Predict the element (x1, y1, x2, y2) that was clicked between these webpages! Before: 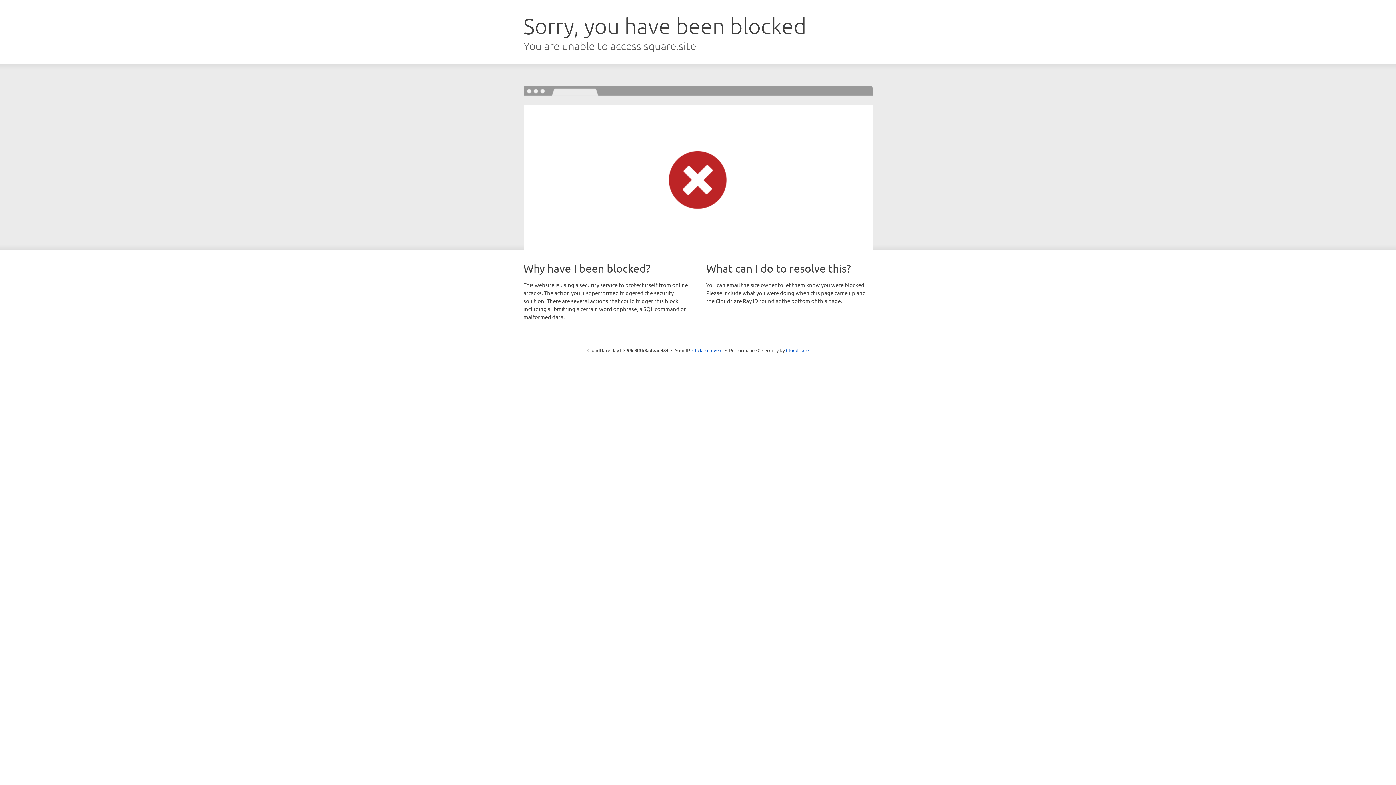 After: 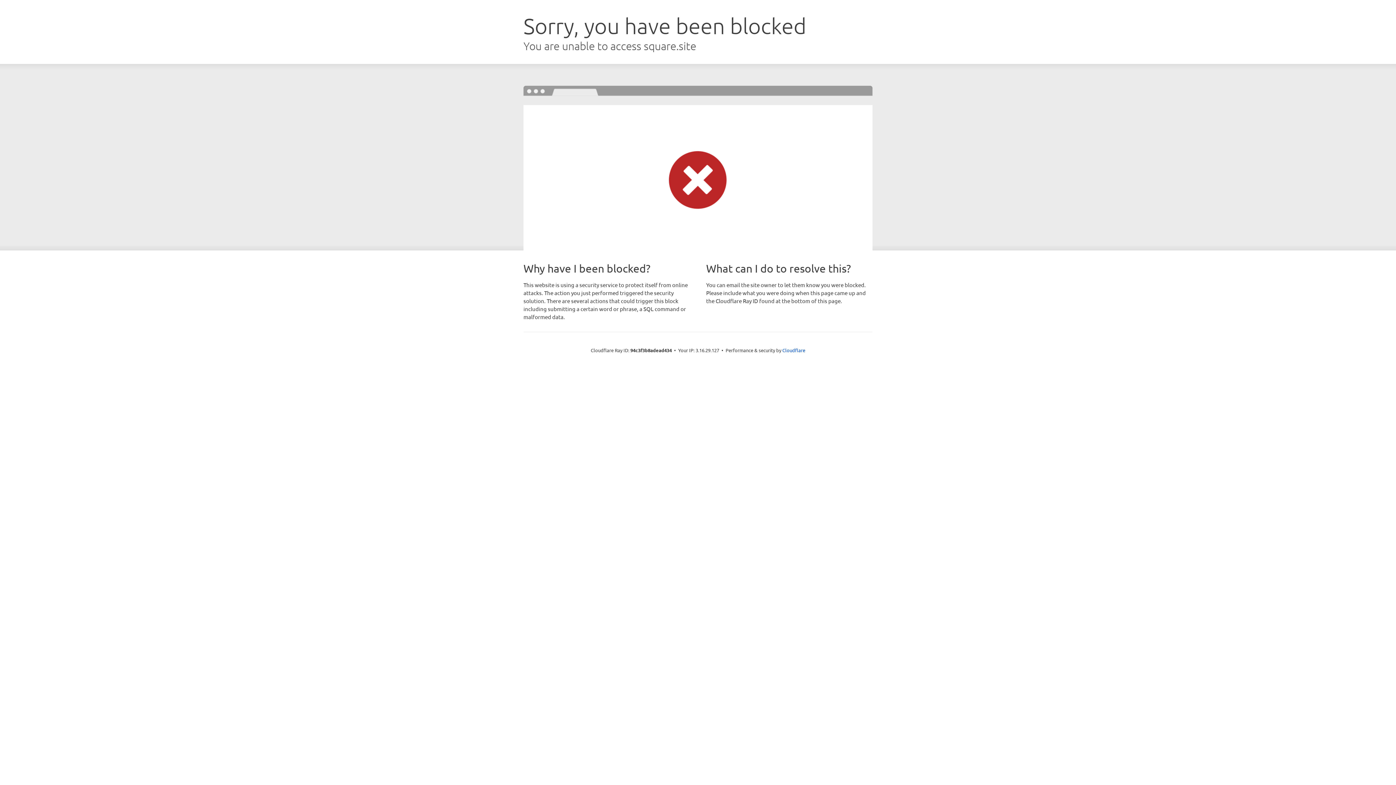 Action: label: Click to reveal bbox: (692, 346, 722, 353)